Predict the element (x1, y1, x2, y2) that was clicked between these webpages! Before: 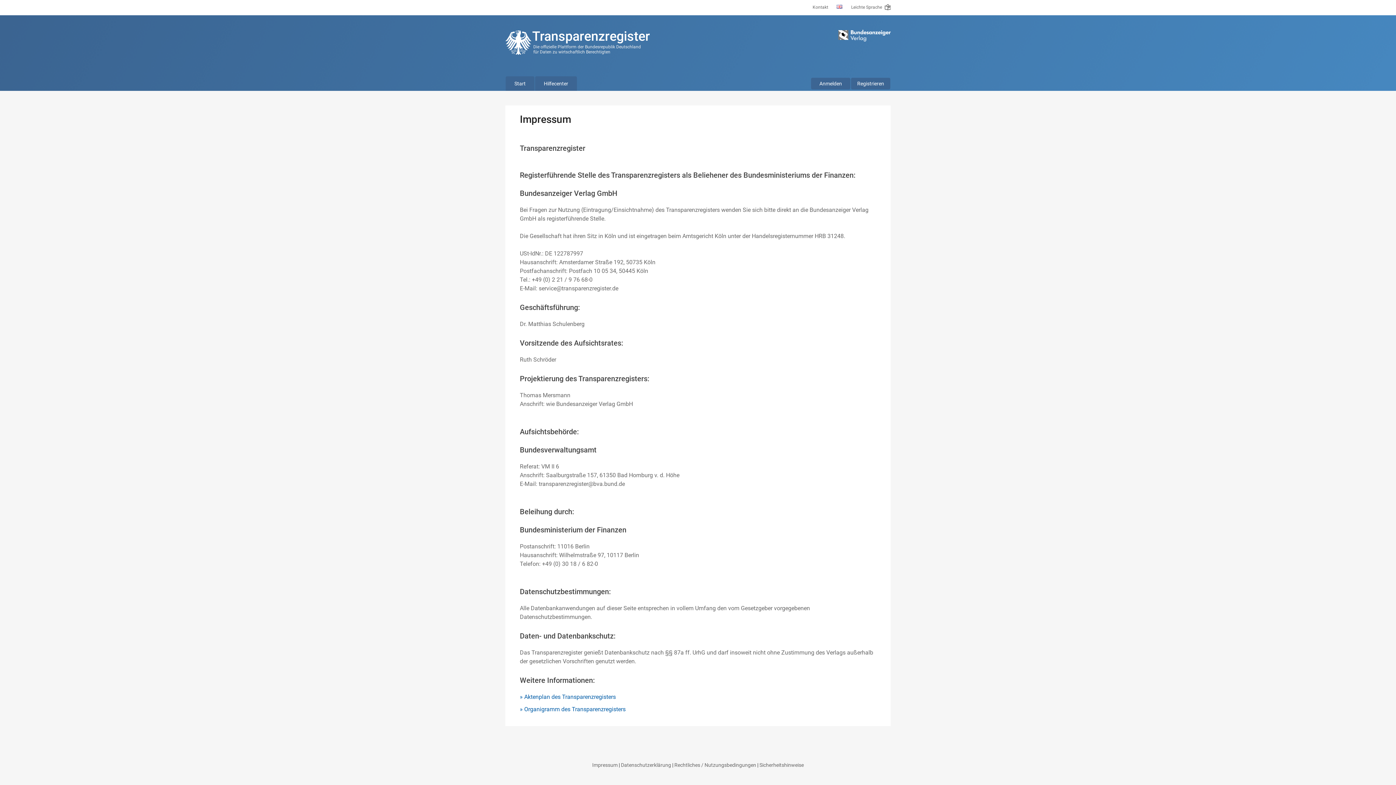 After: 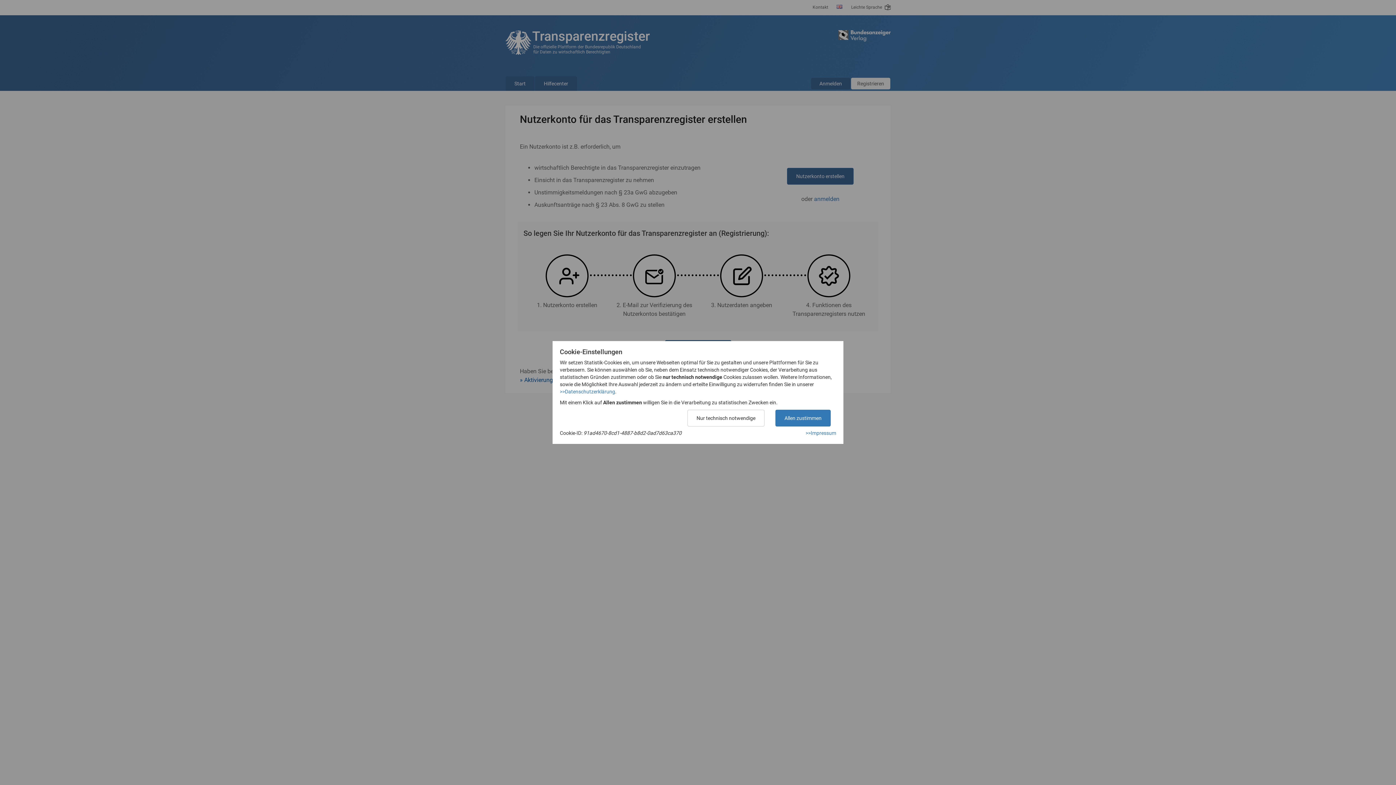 Action: label: Registrieren bbox: (851, 77, 890, 89)